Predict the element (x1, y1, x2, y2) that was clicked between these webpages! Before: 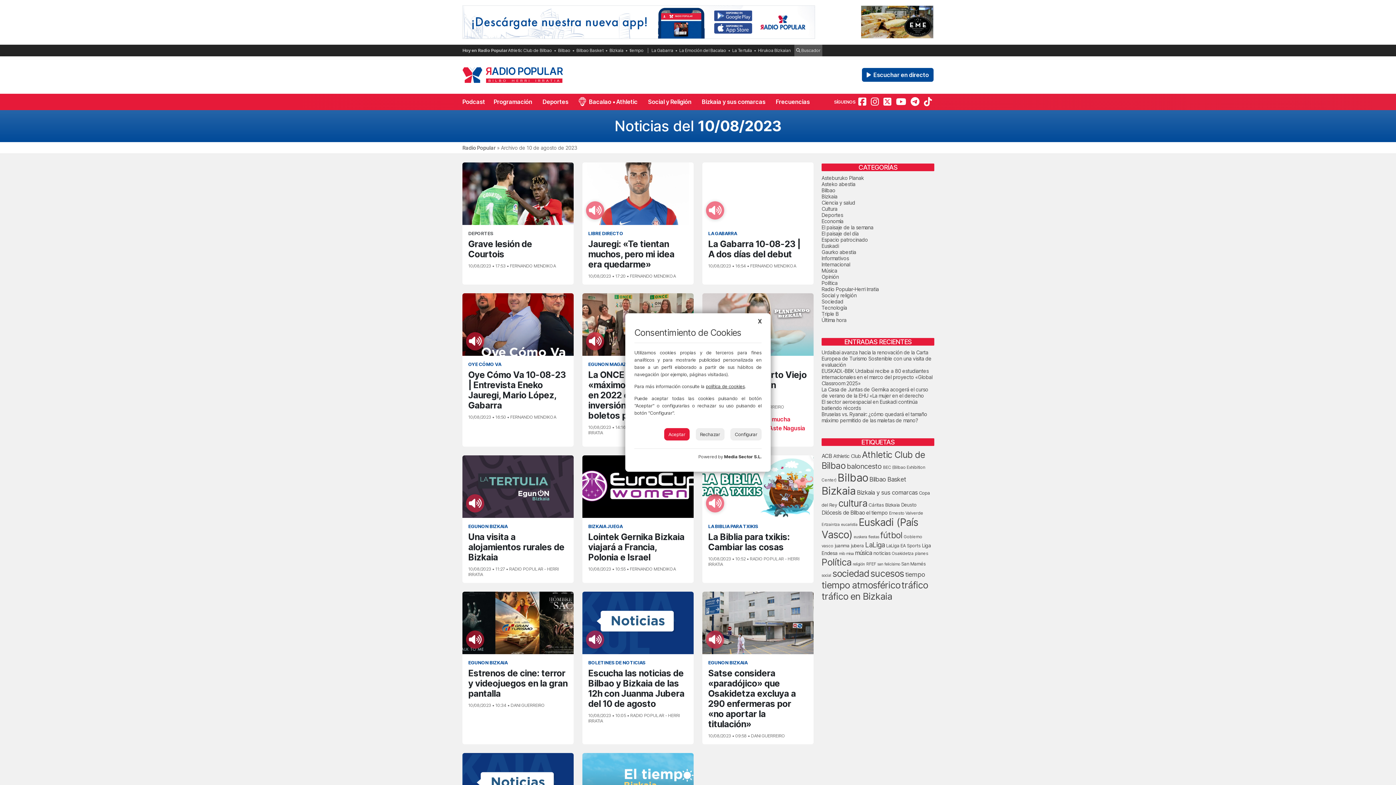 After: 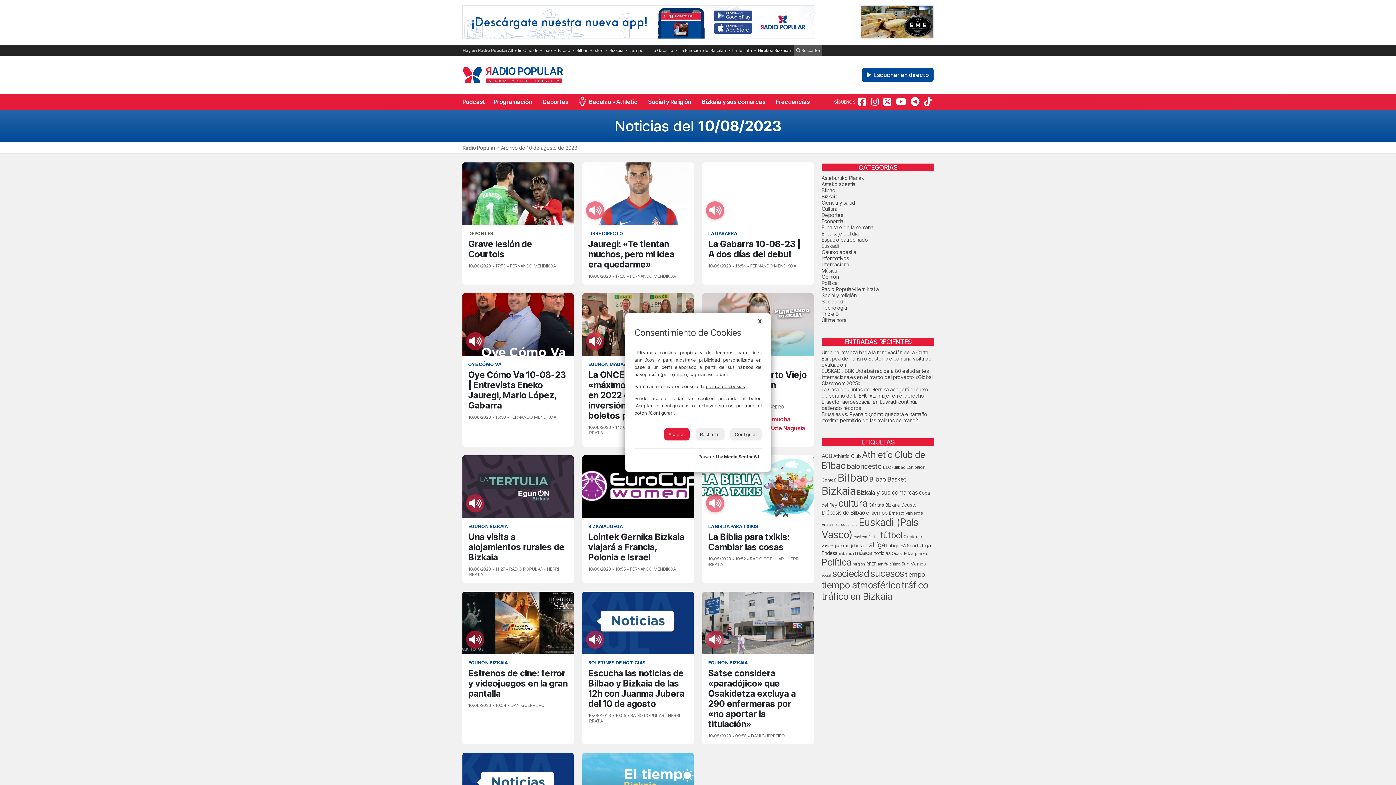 Action: bbox: (724, 454, 761, 459) label: Media Sector S.L.